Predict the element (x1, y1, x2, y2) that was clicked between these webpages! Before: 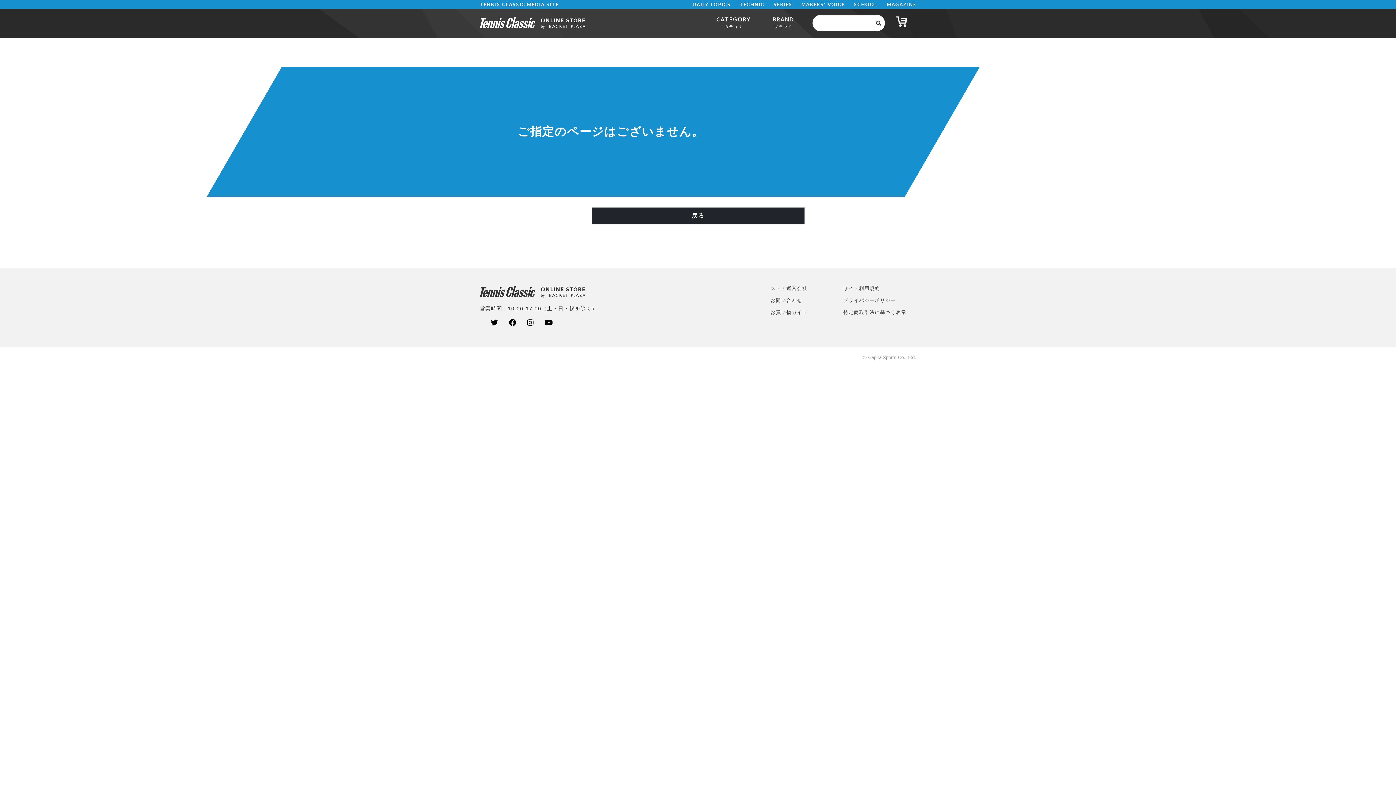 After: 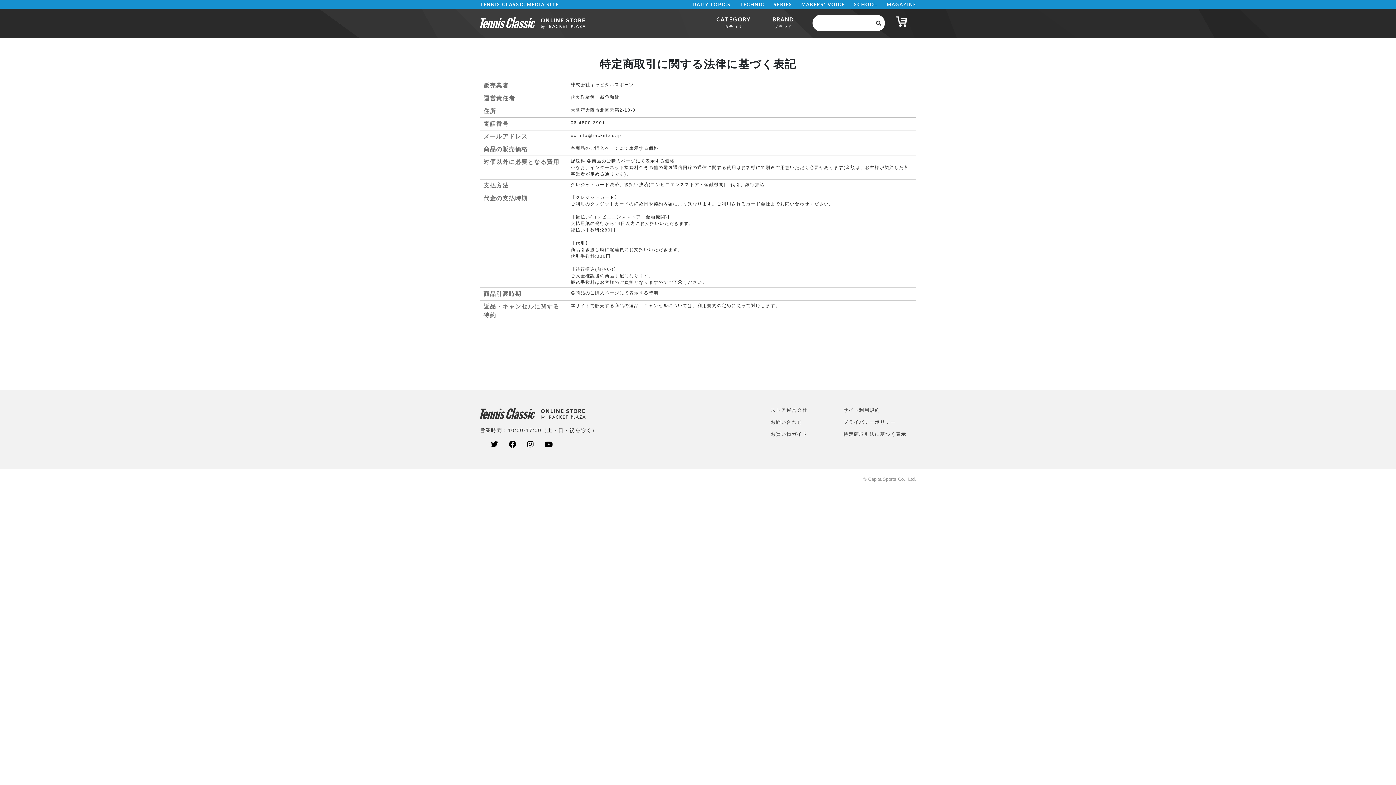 Action: bbox: (843, 310, 906, 314) label: 特定商取引法に基づく表示